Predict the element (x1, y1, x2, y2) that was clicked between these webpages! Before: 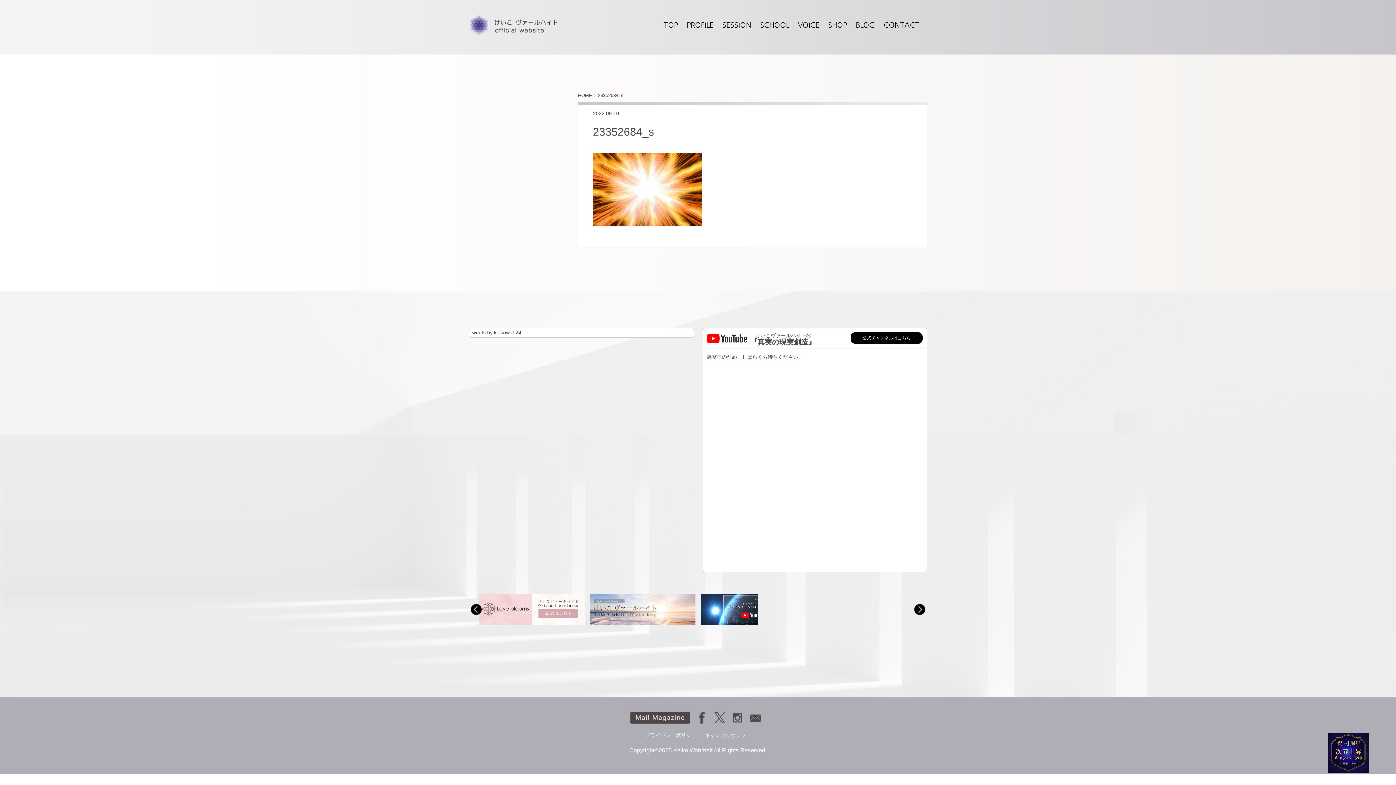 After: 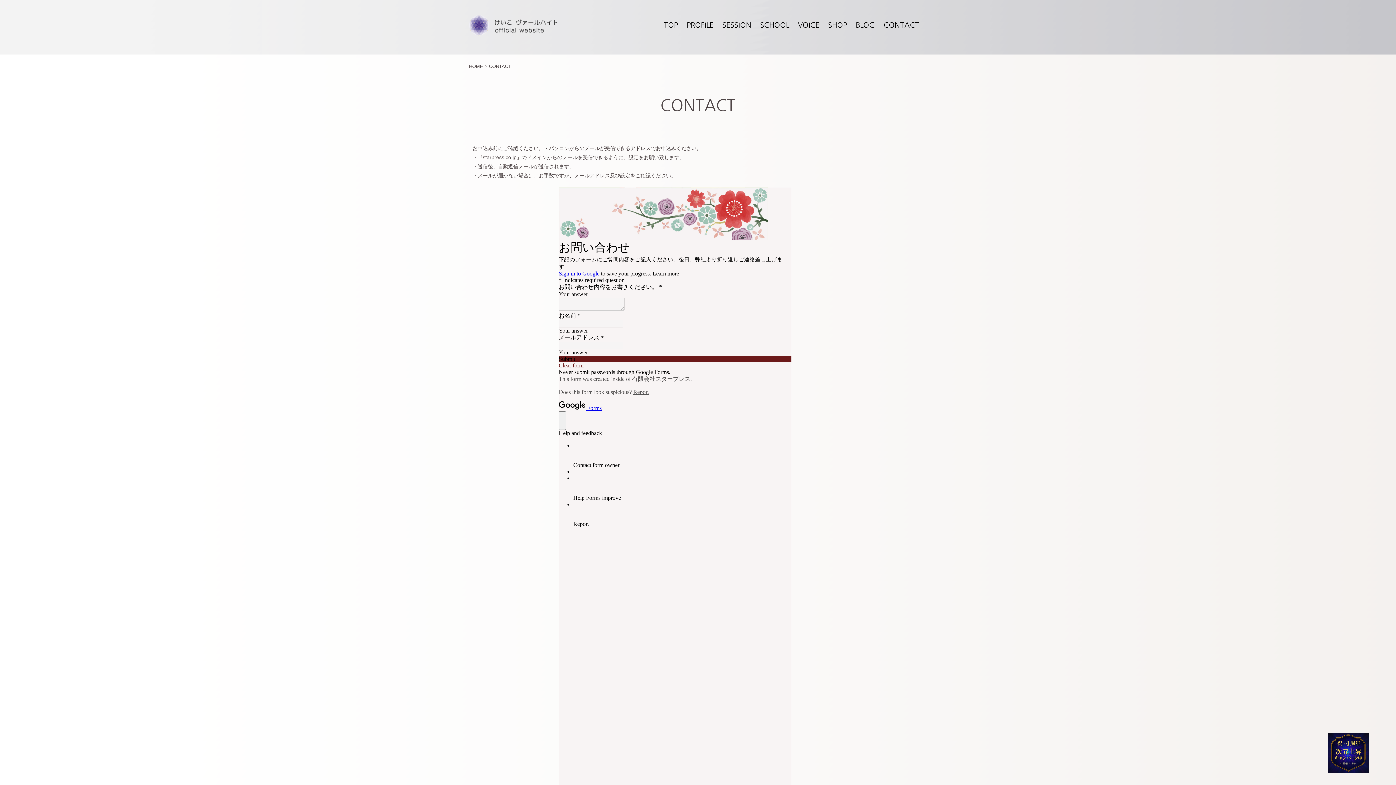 Action: bbox: (883, 21, 919, 28) label: CONTACT